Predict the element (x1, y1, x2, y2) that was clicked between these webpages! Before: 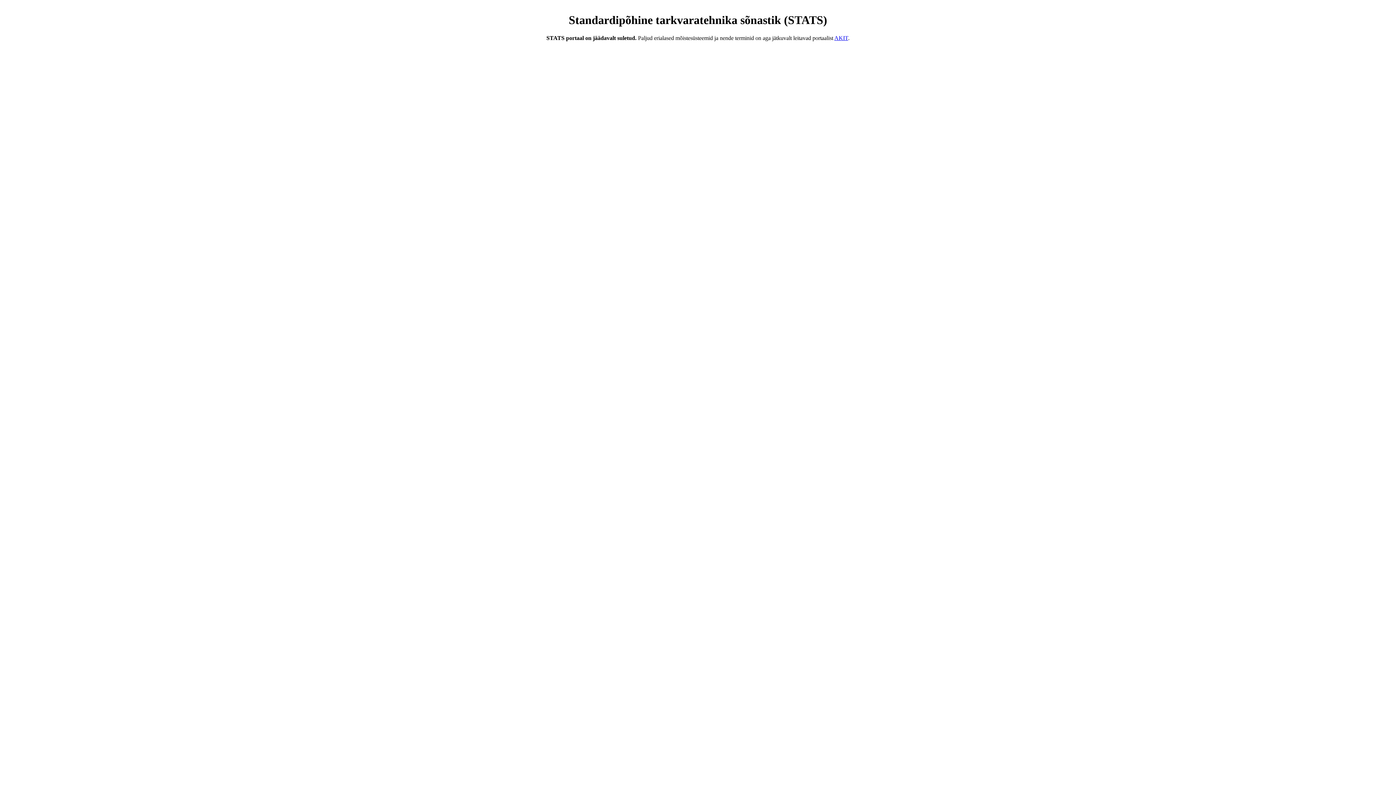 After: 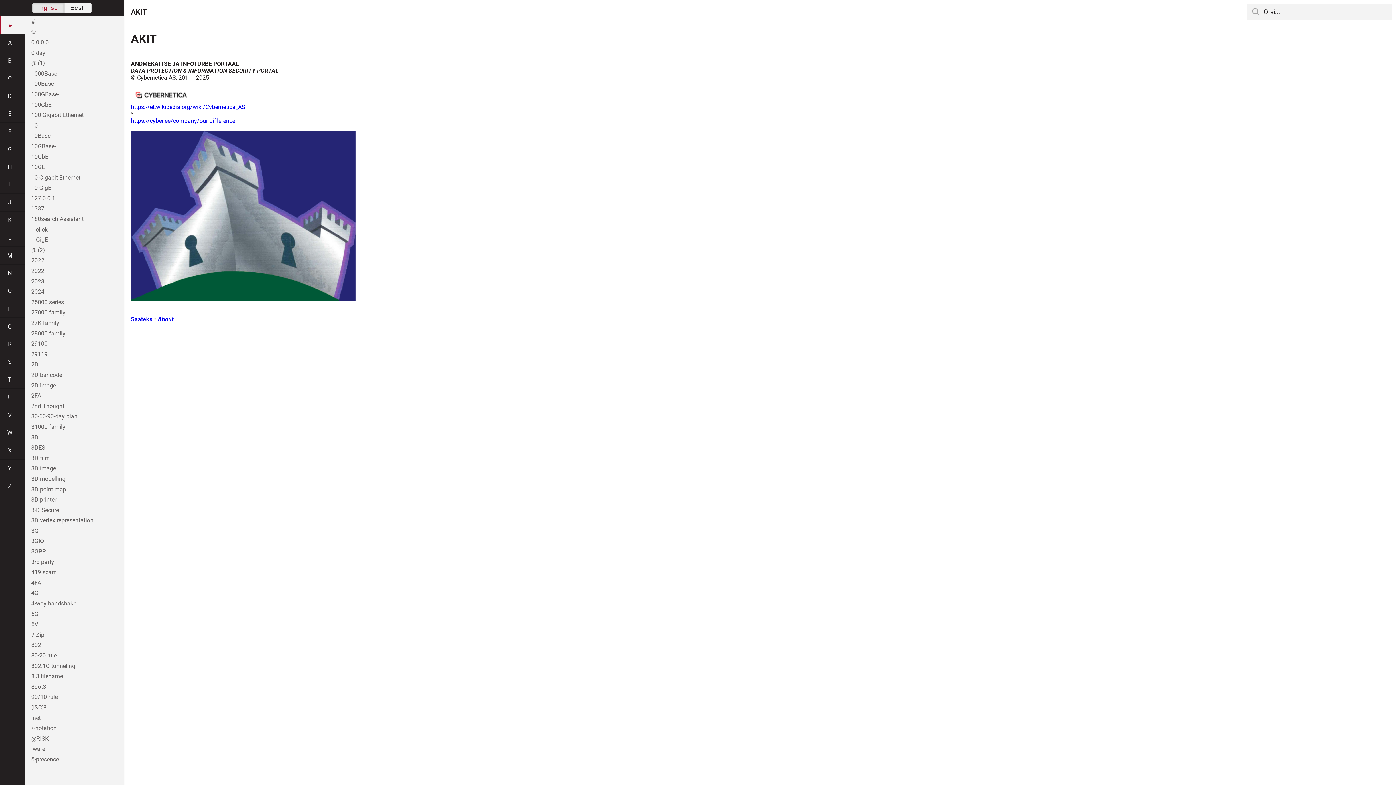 Action: label: AKIT bbox: (834, 34, 848, 41)